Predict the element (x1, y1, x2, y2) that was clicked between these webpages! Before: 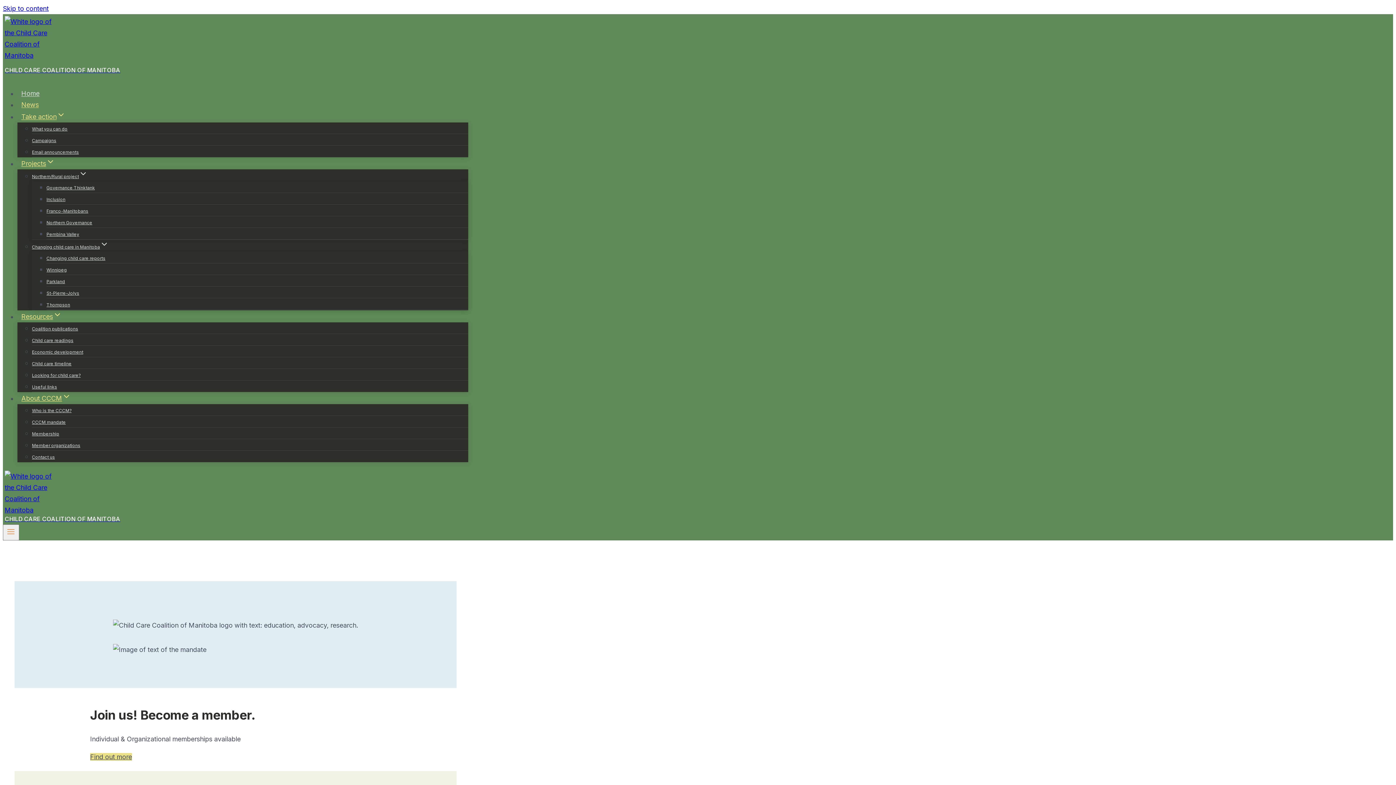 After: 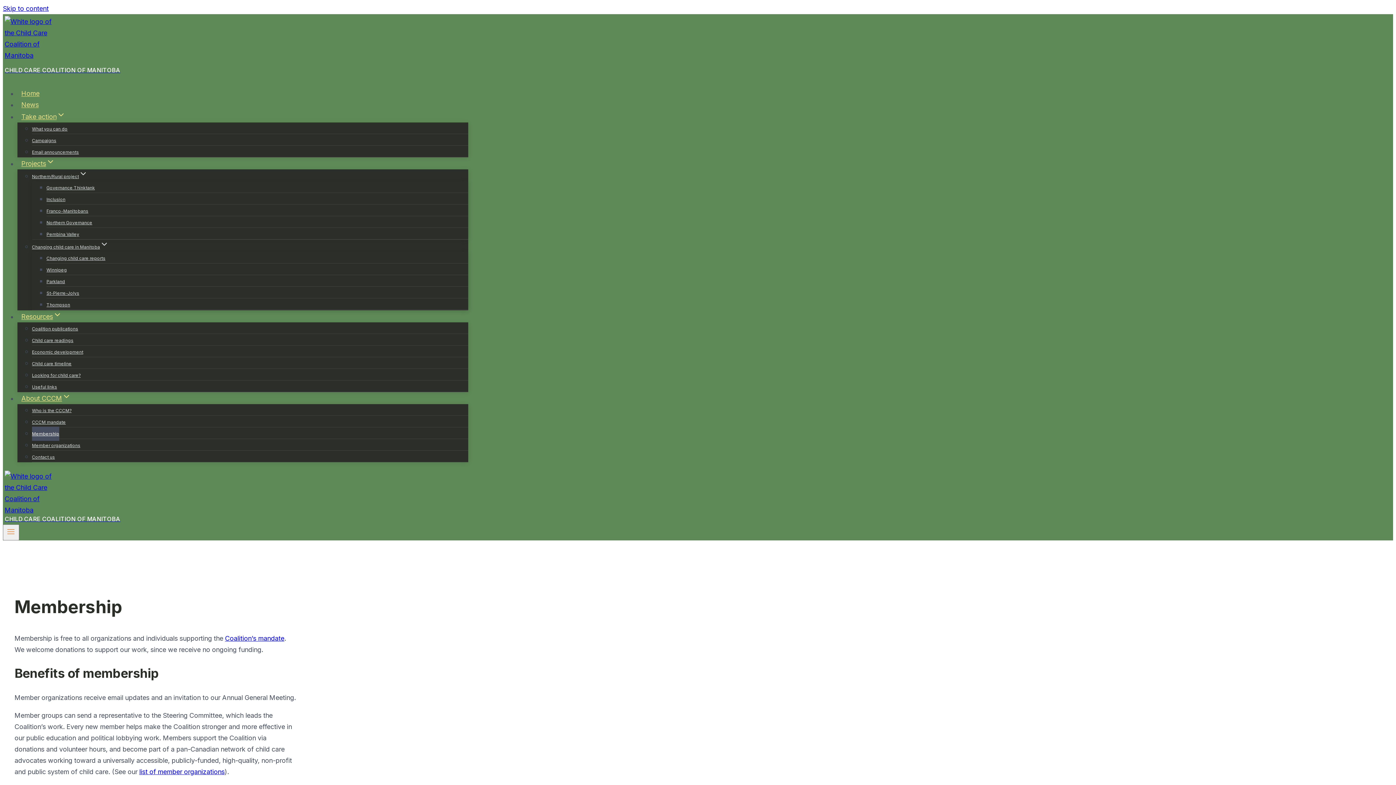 Action: label: Membership bbox: (32, 426, 59, 441)